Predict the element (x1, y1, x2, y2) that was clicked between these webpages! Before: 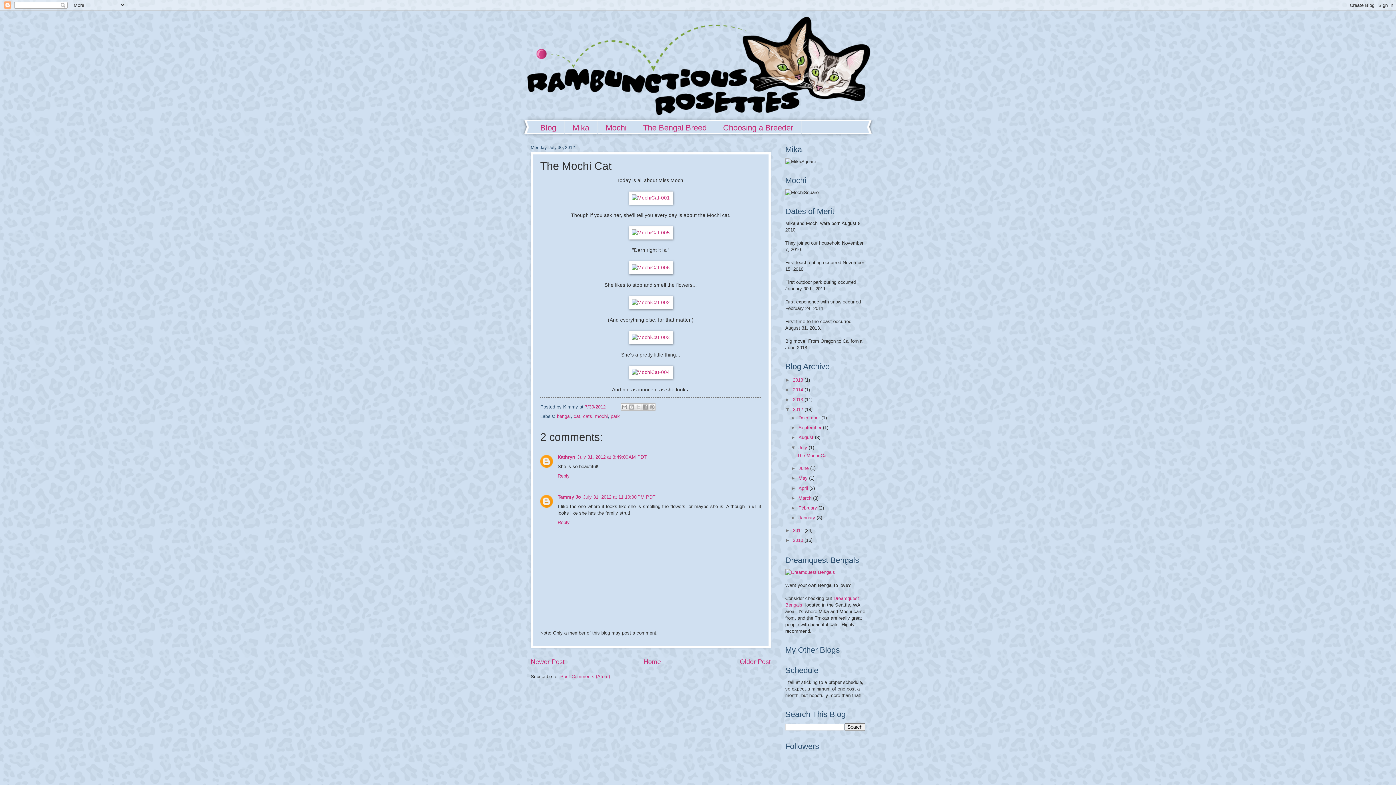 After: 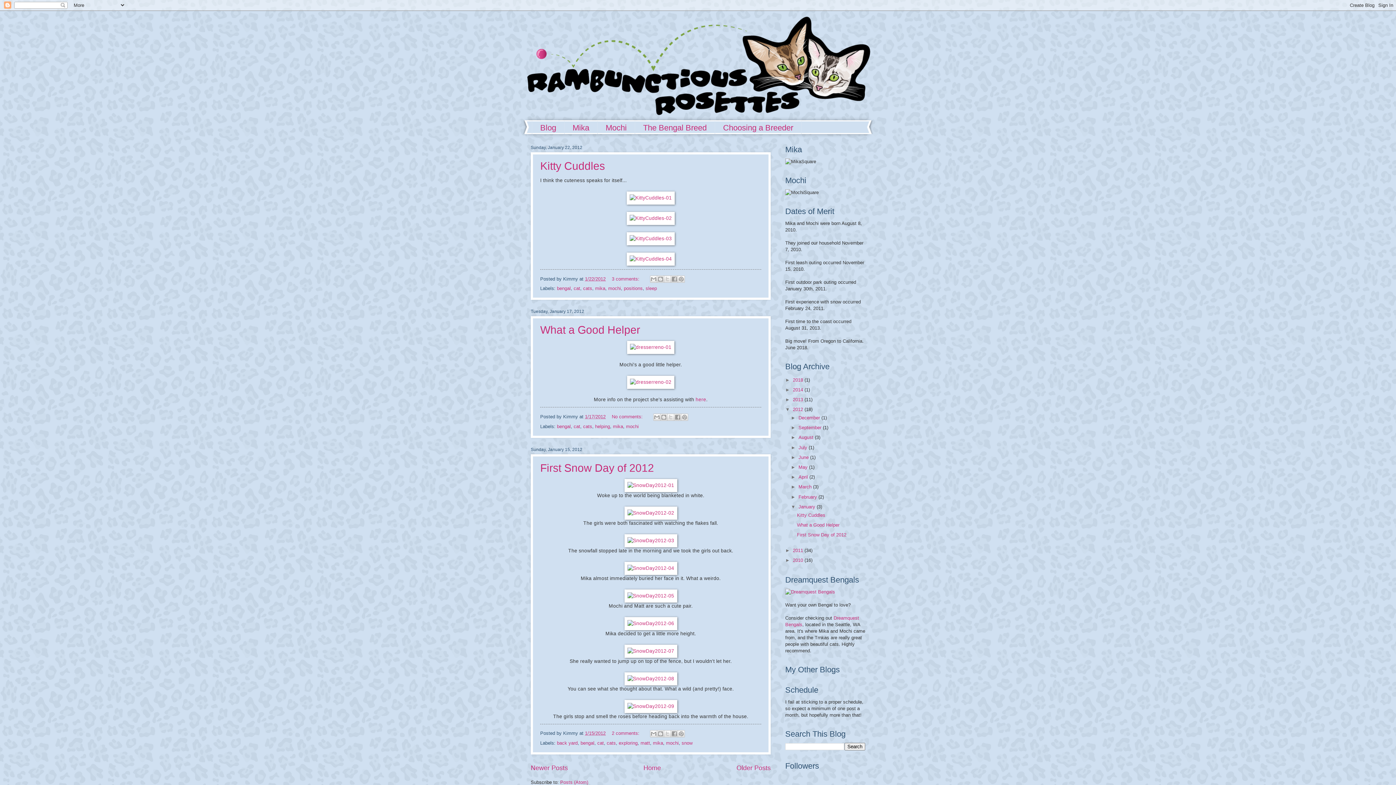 Action: bbox: (798, 515, 816, 520) label: January 